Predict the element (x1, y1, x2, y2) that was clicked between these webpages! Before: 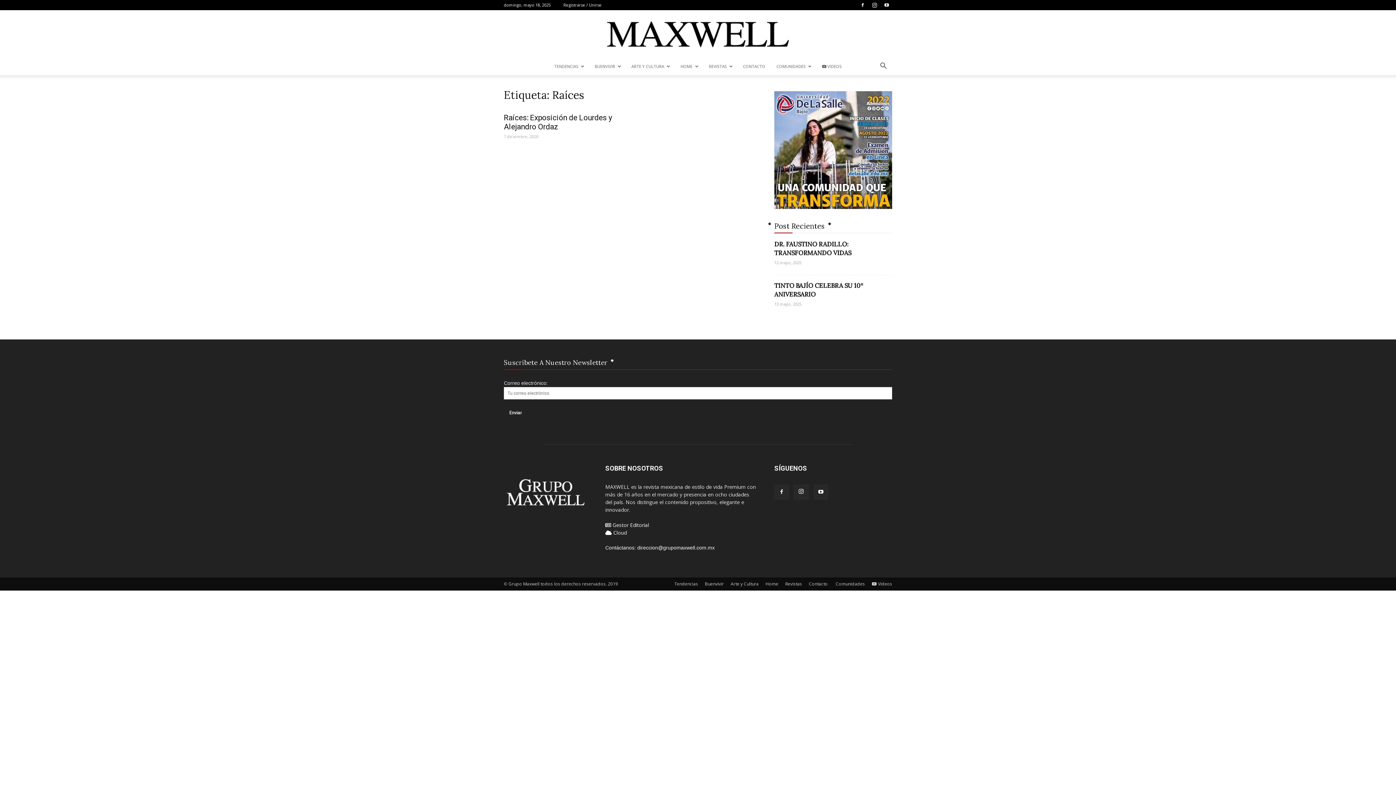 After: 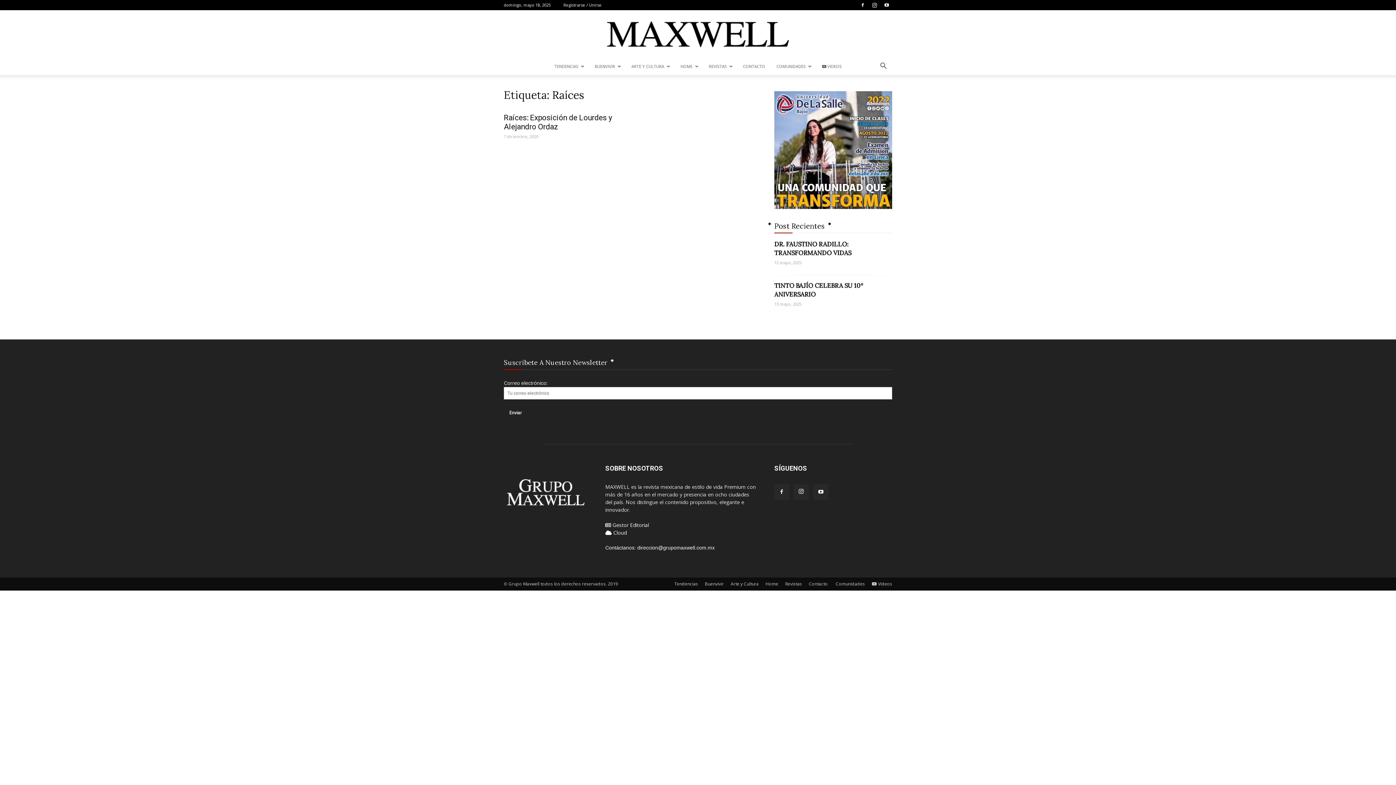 Action: bbox: (774, 146, 892, 152)